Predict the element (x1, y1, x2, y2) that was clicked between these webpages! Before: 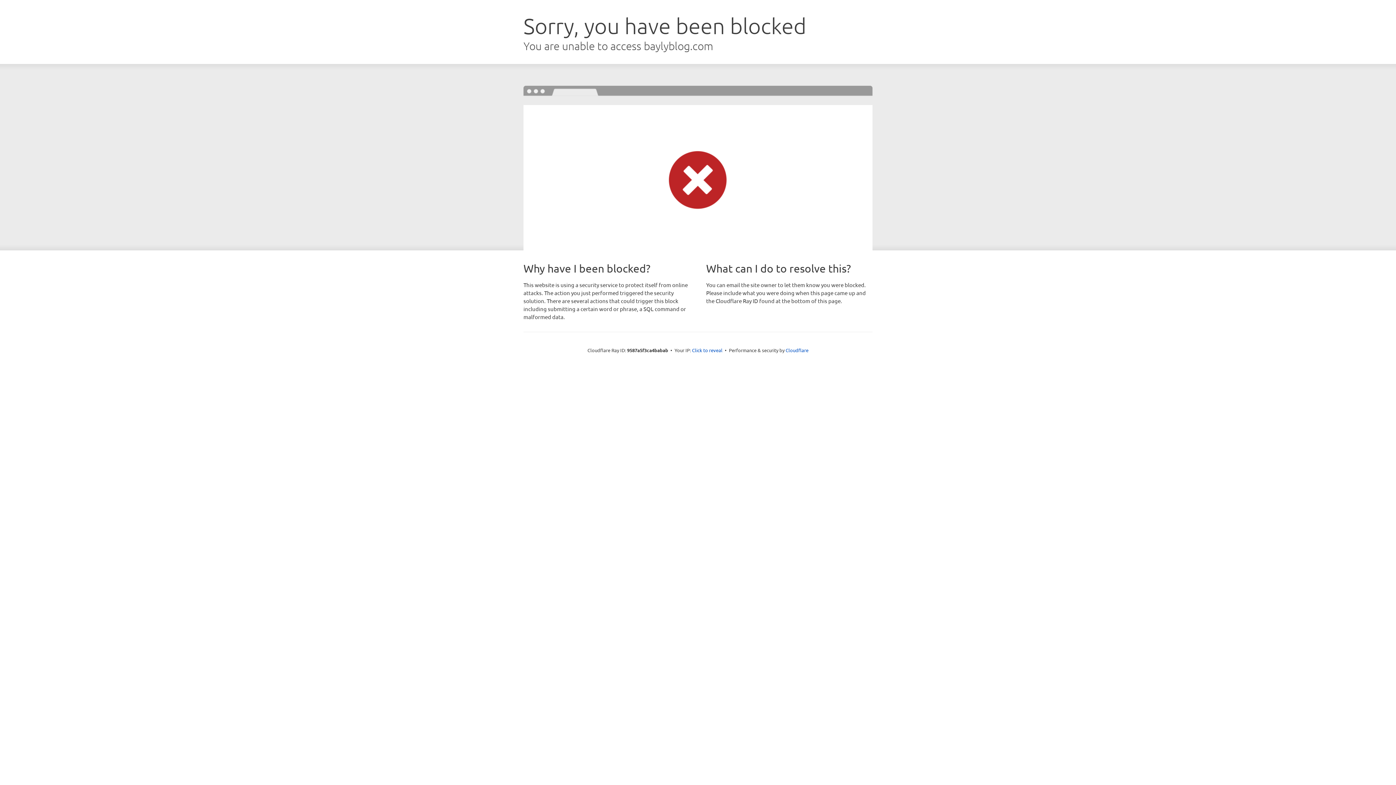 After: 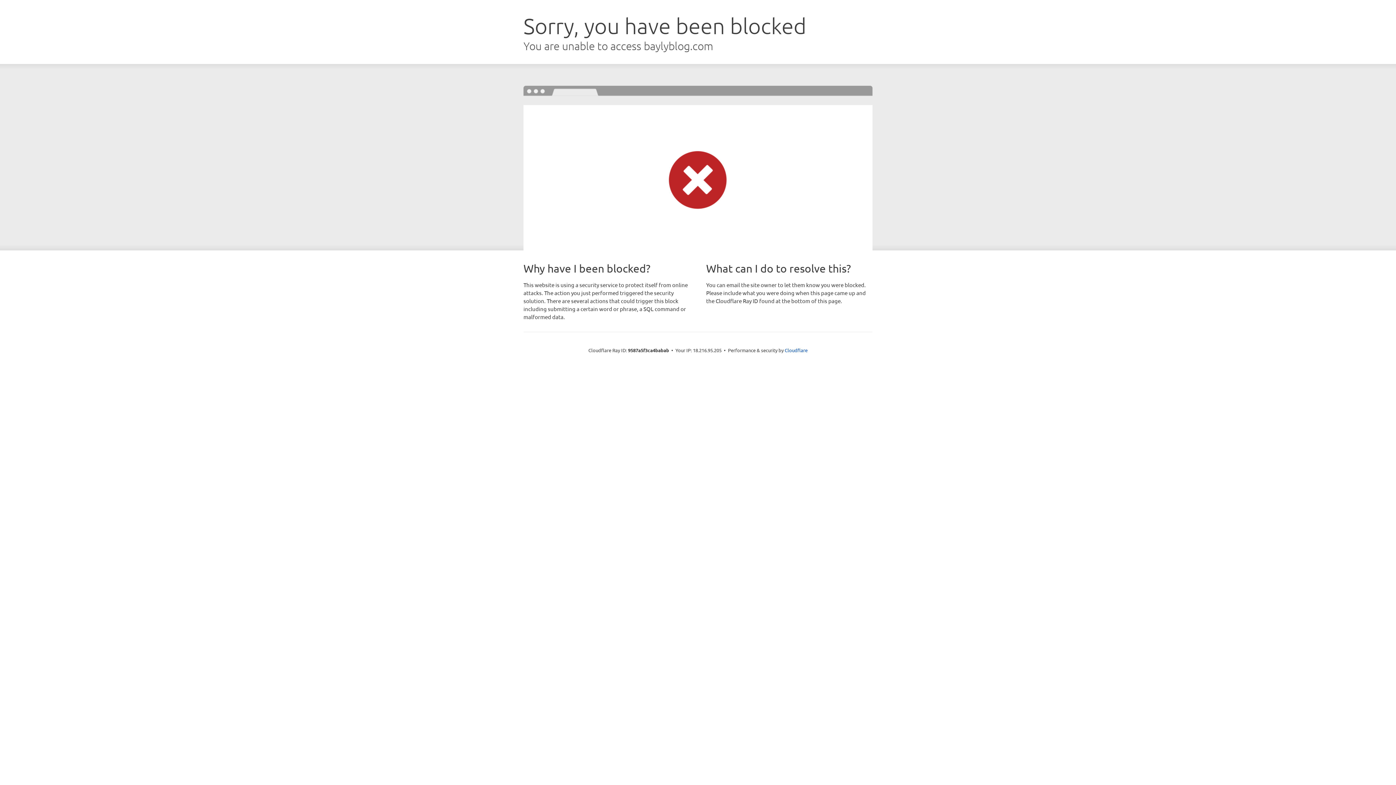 Action: label: Click to reveal bbox: (692, 346, 722, 353)